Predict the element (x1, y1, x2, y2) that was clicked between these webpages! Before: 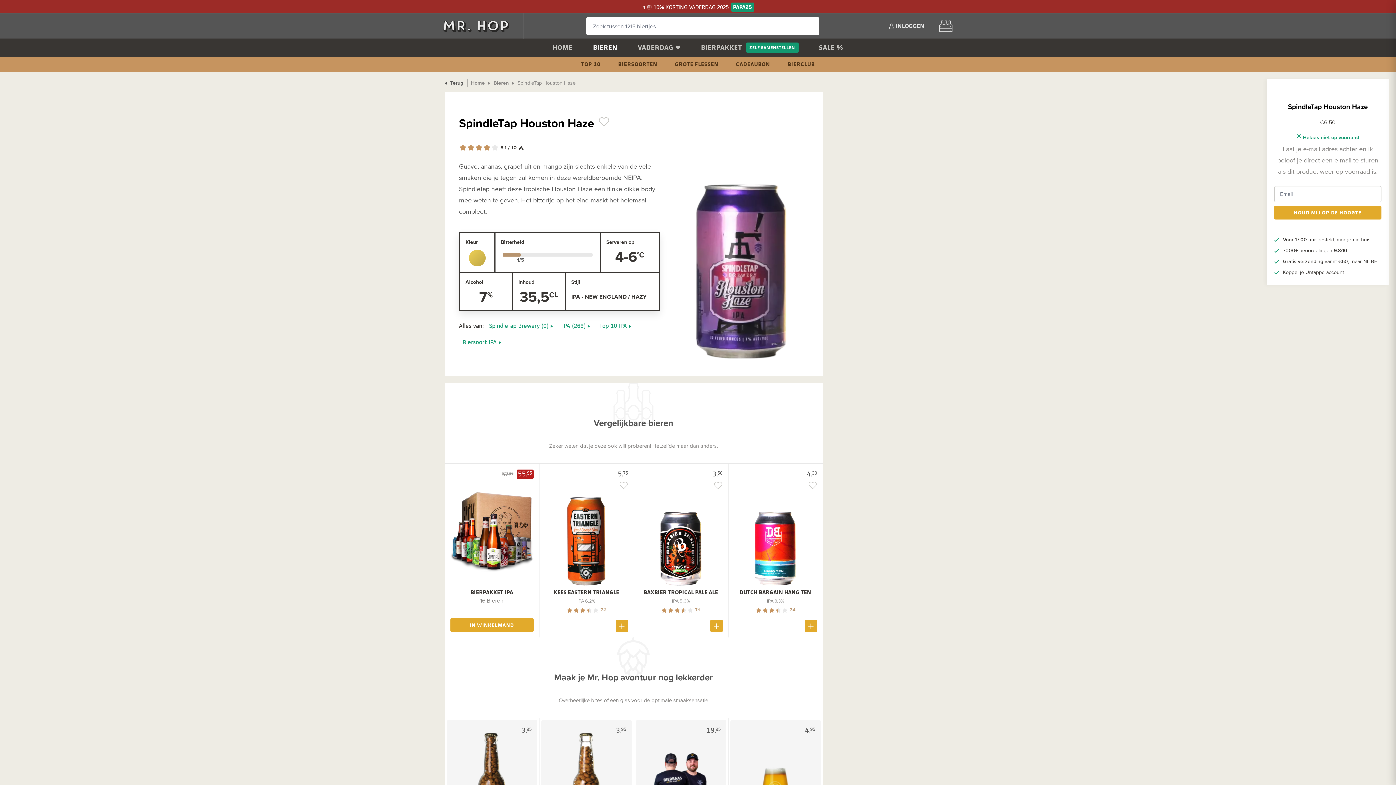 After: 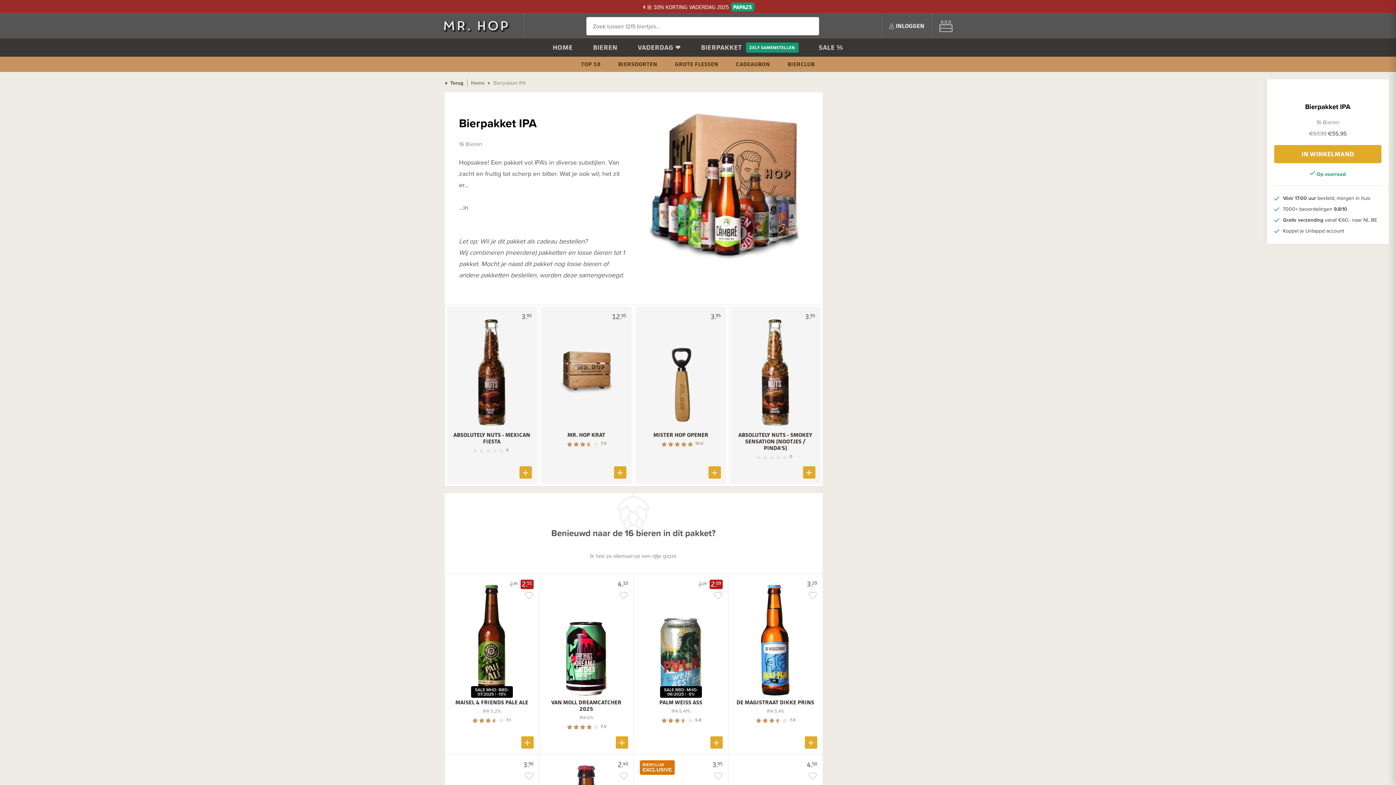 Action: bbox: (450, 469, 533, 585)